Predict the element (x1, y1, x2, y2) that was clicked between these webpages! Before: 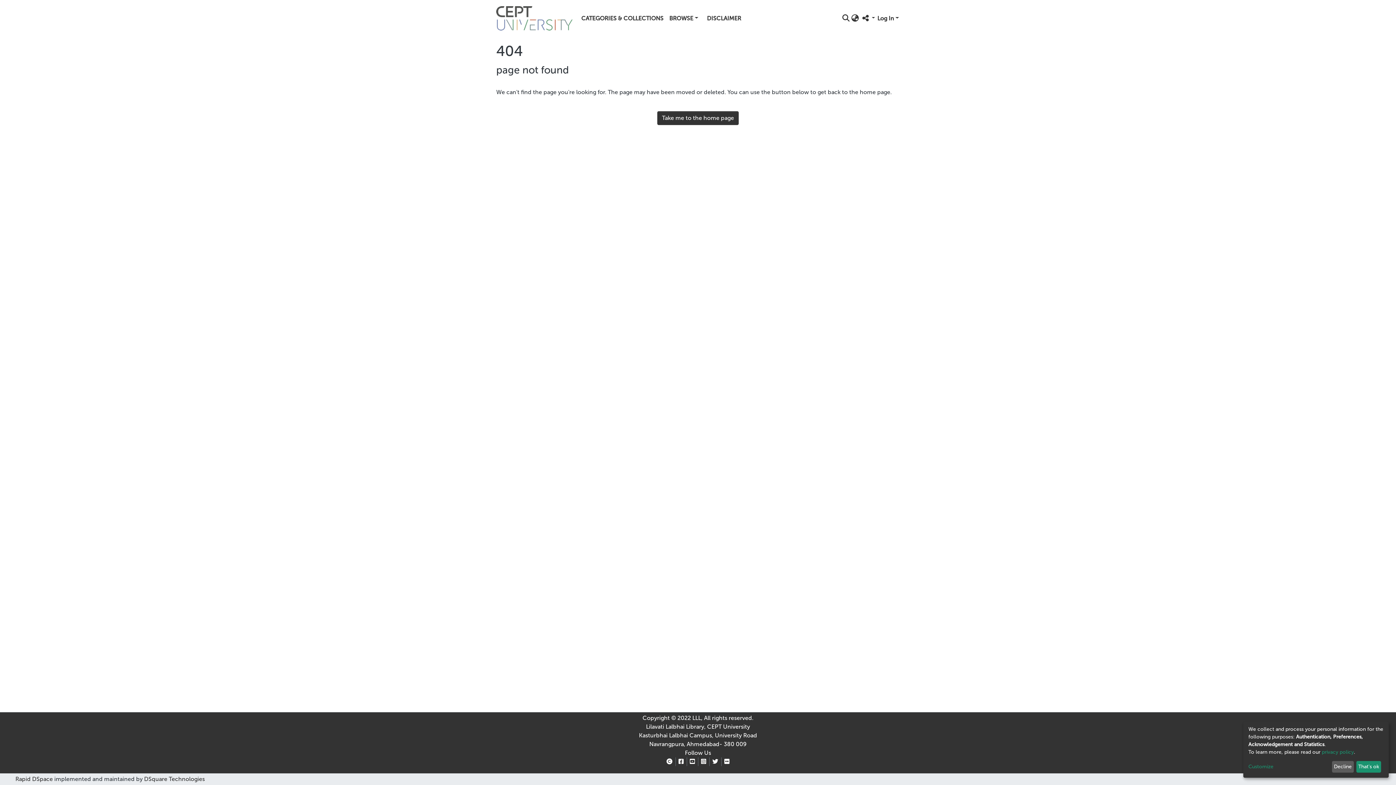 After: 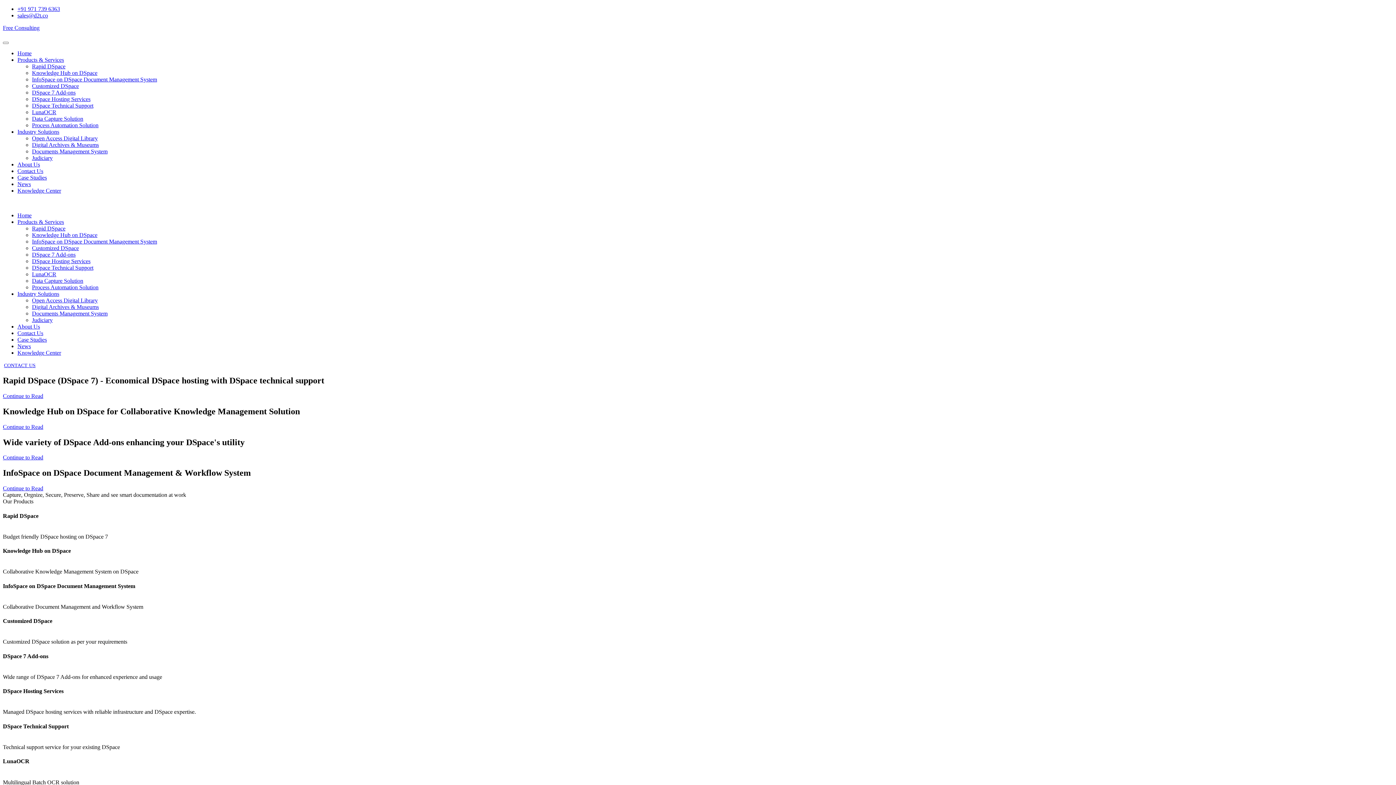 Action: label:  DSquare Technologies bbox: (123, 776, 177, 782)